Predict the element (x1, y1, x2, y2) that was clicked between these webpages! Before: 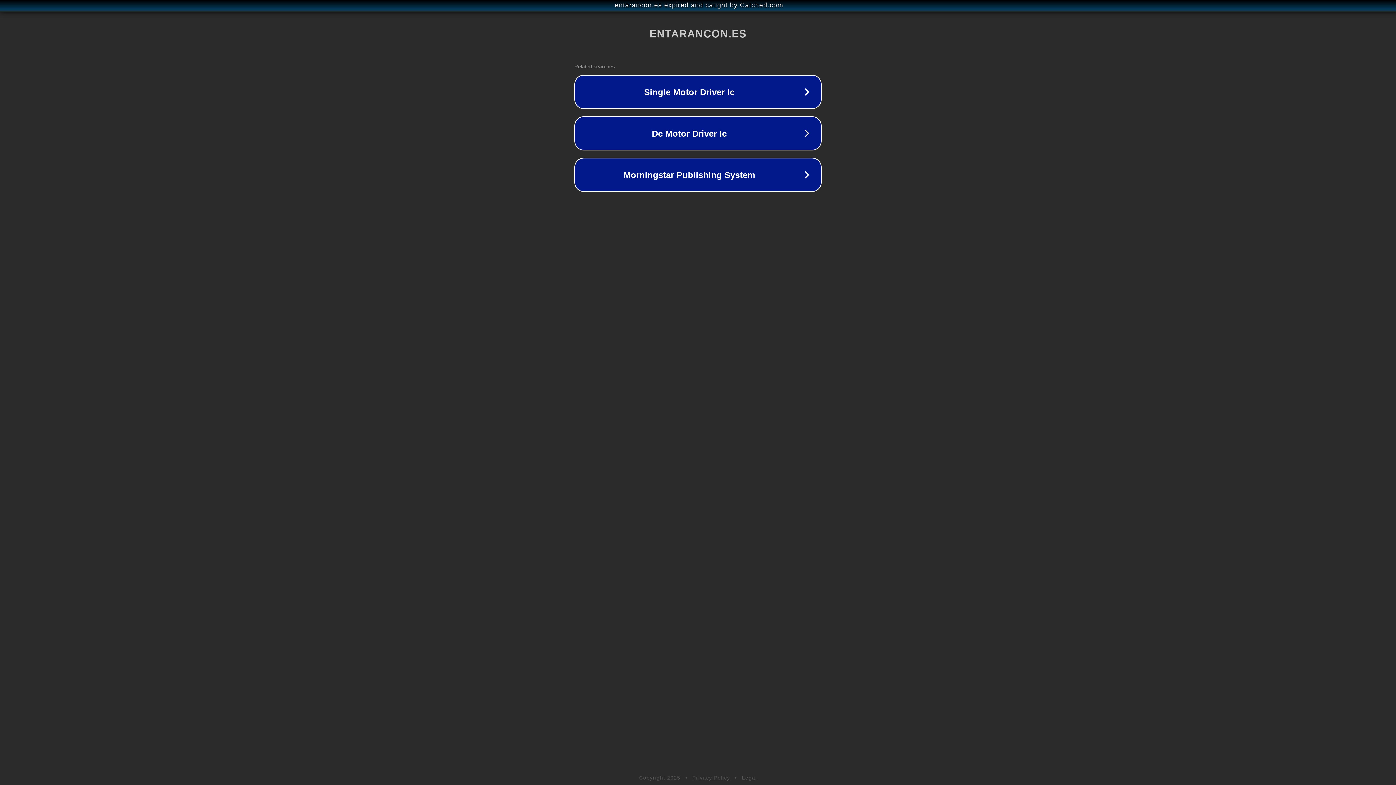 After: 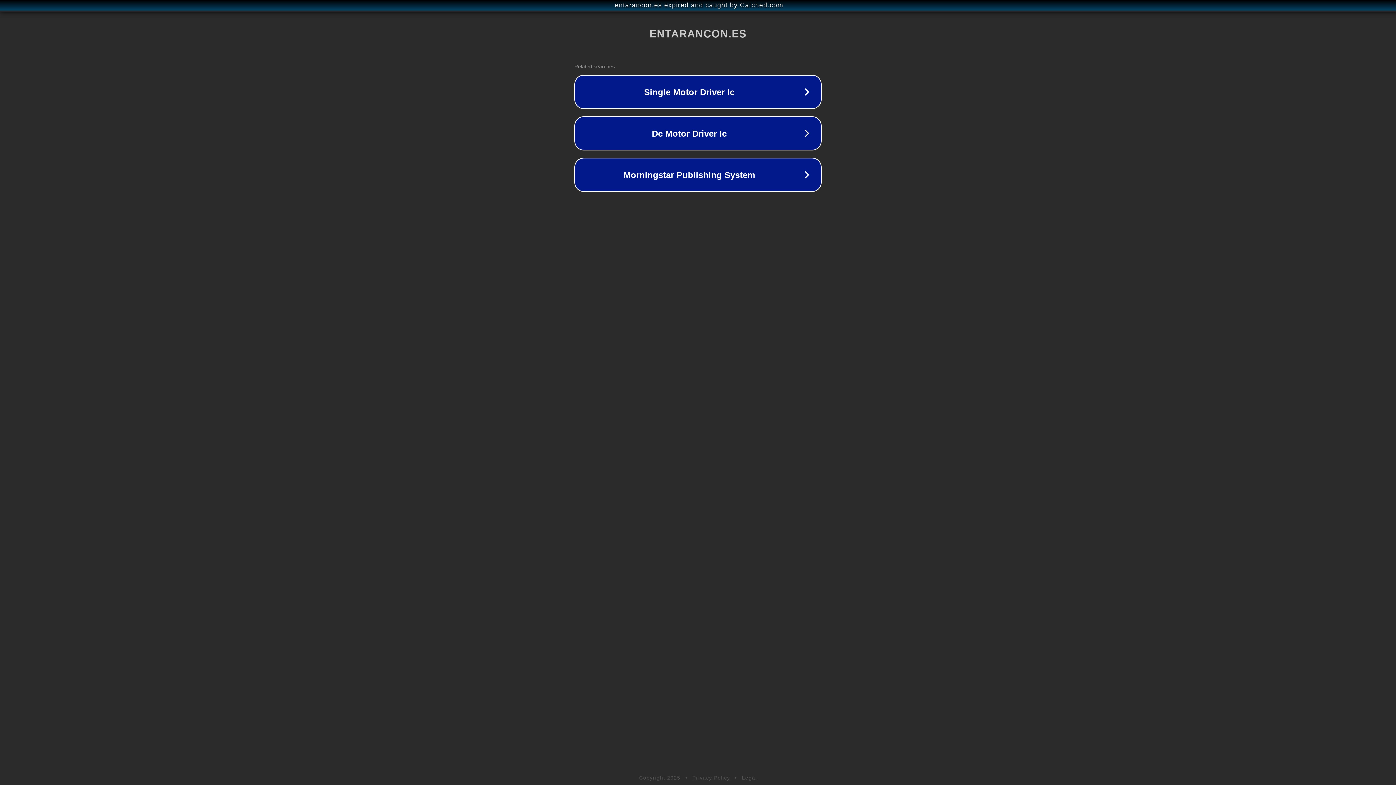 Action: bbox: (742, 775, 757, 781) label: Legal